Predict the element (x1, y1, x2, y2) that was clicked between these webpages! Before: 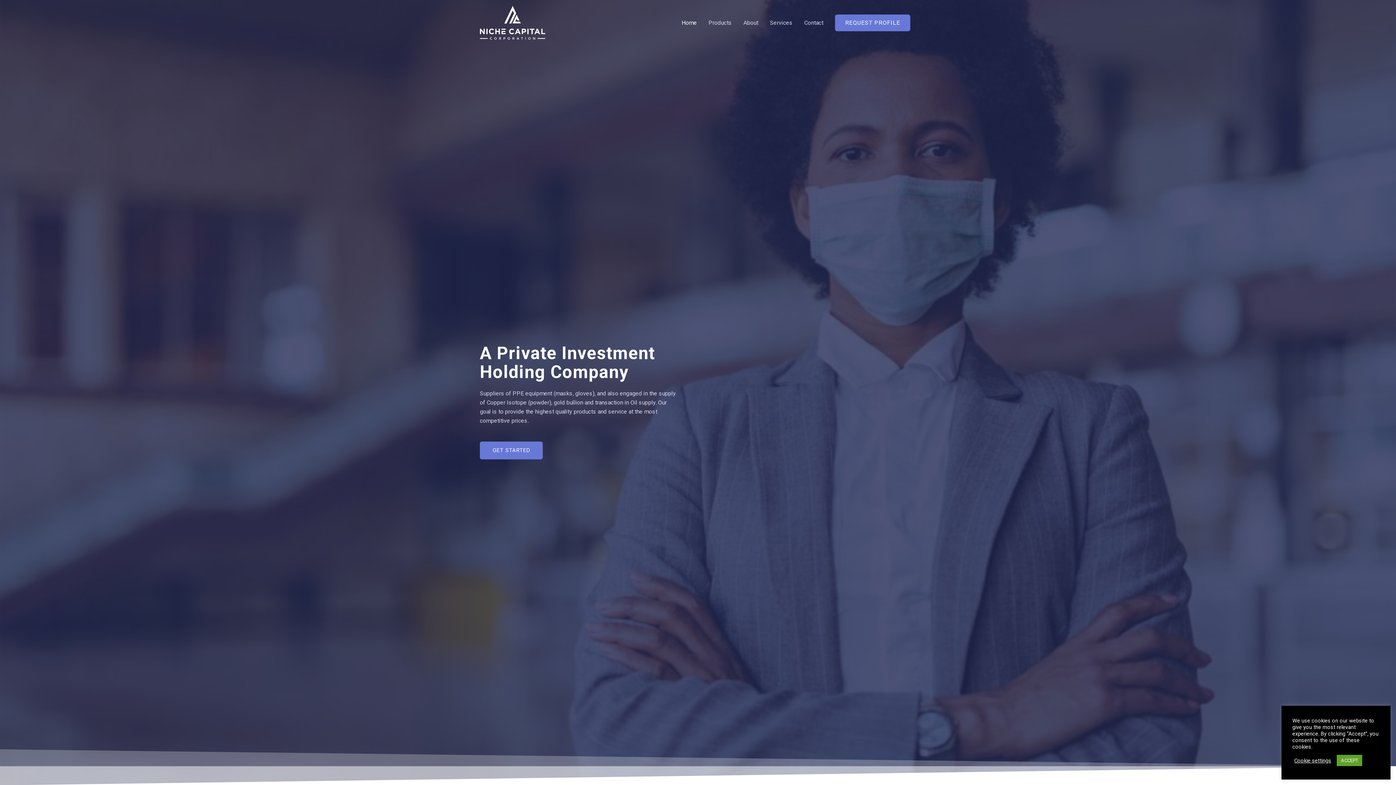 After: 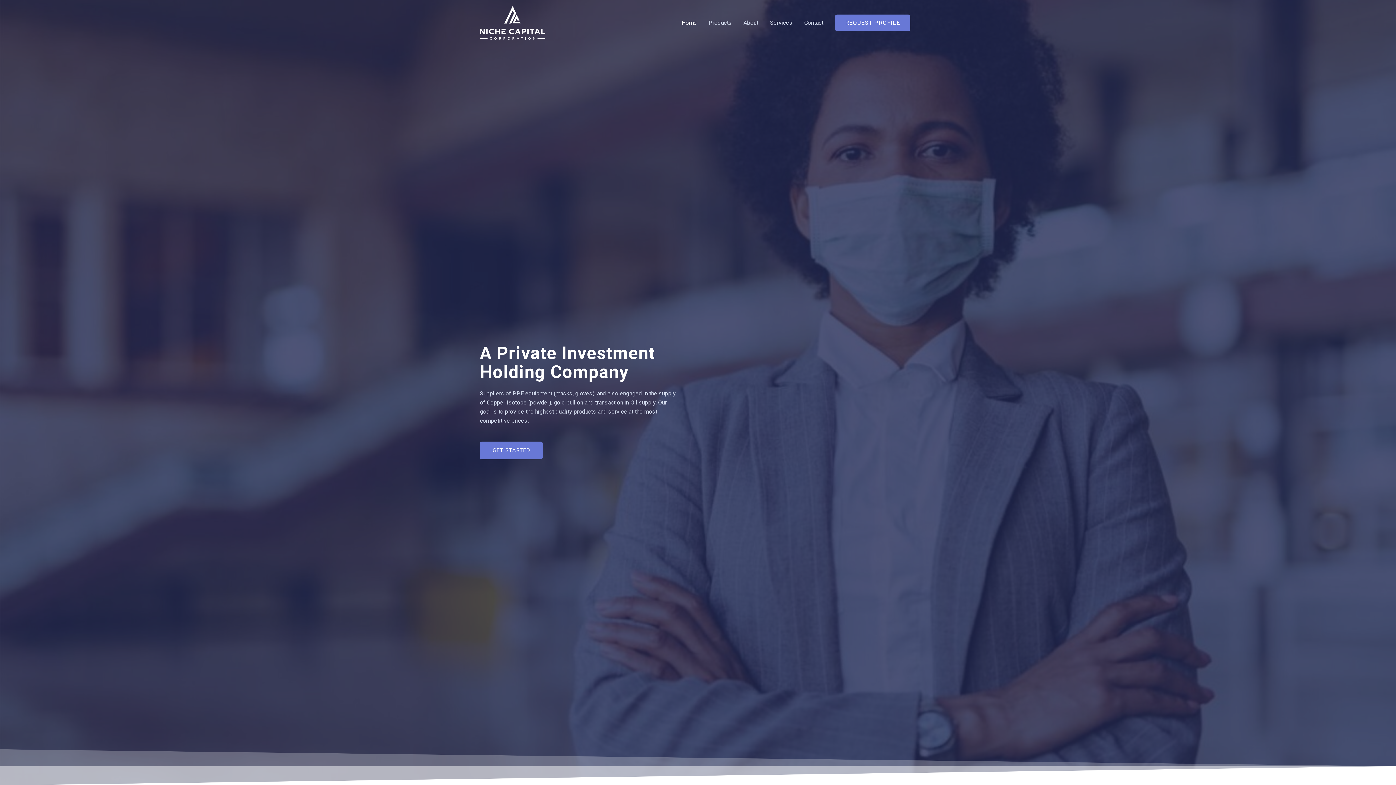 Action: label: Home bbox: (676, 11, 702, 34)